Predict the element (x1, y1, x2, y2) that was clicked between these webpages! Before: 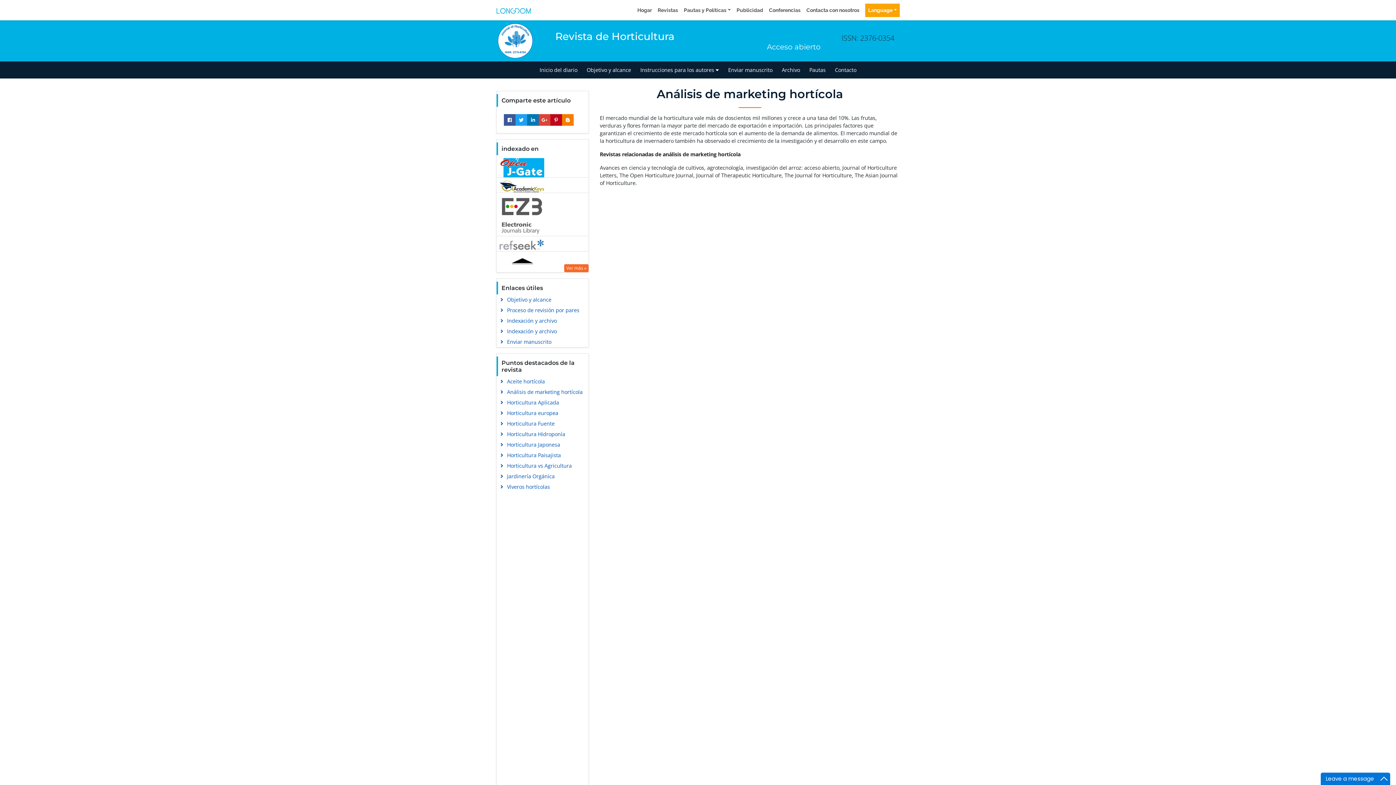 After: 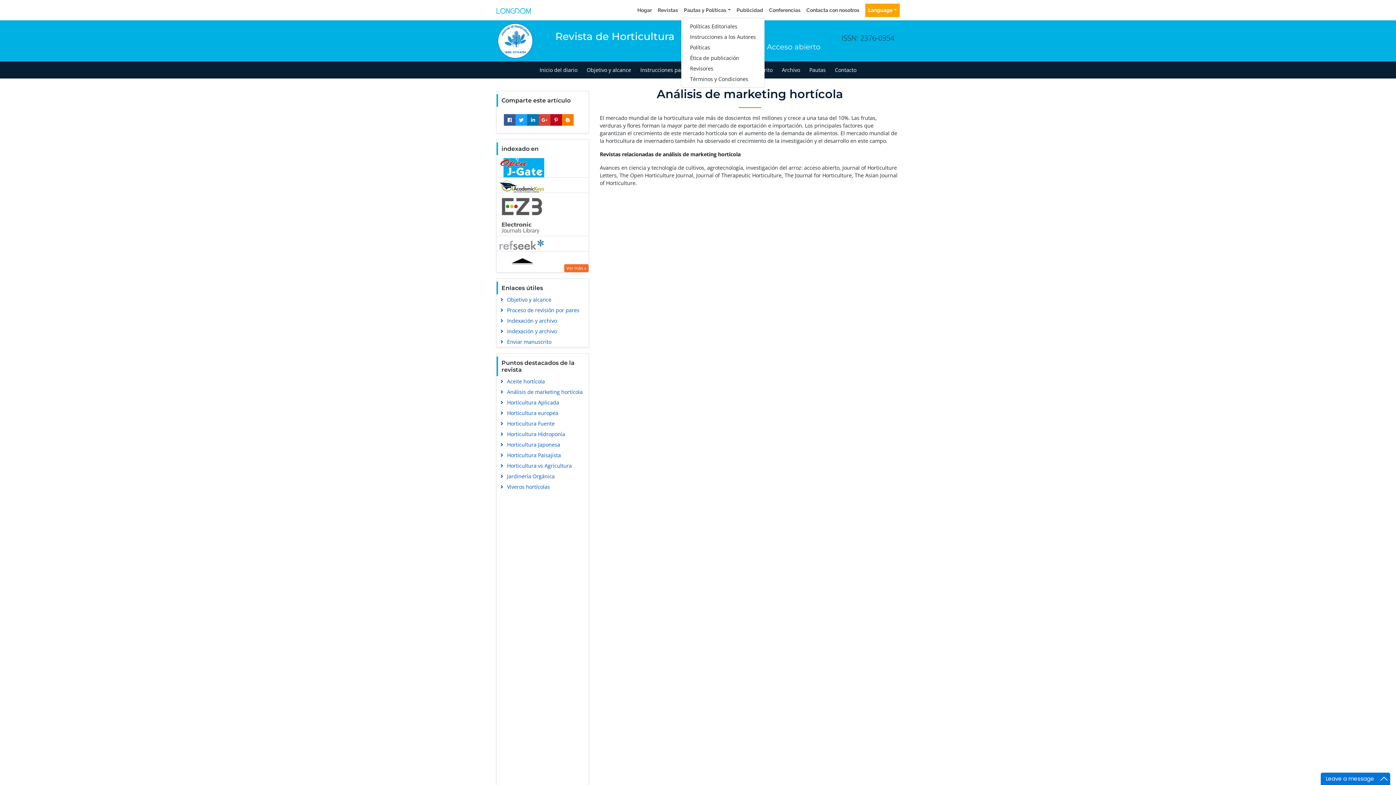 Action: label: Pautas y Políticas bbox: (681, 3, 733, 16)